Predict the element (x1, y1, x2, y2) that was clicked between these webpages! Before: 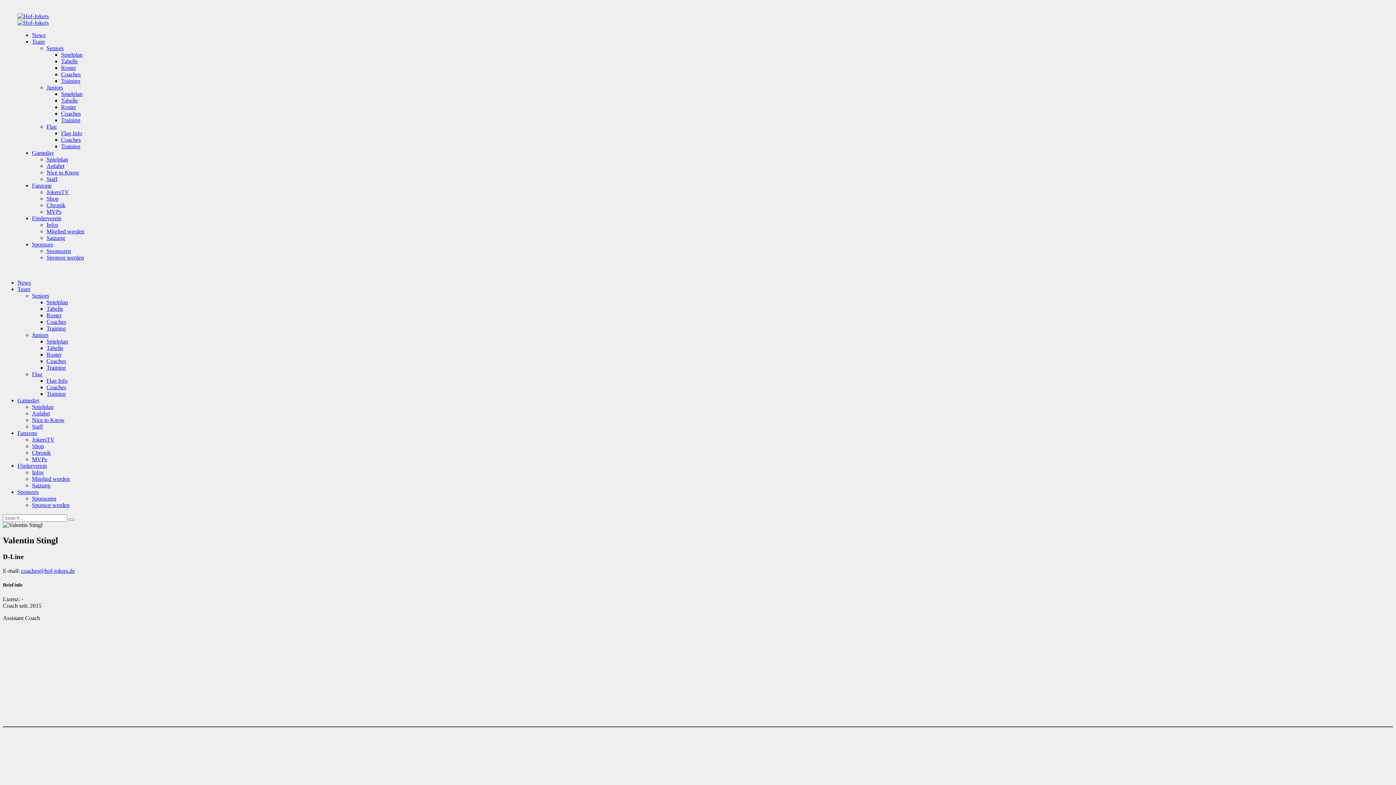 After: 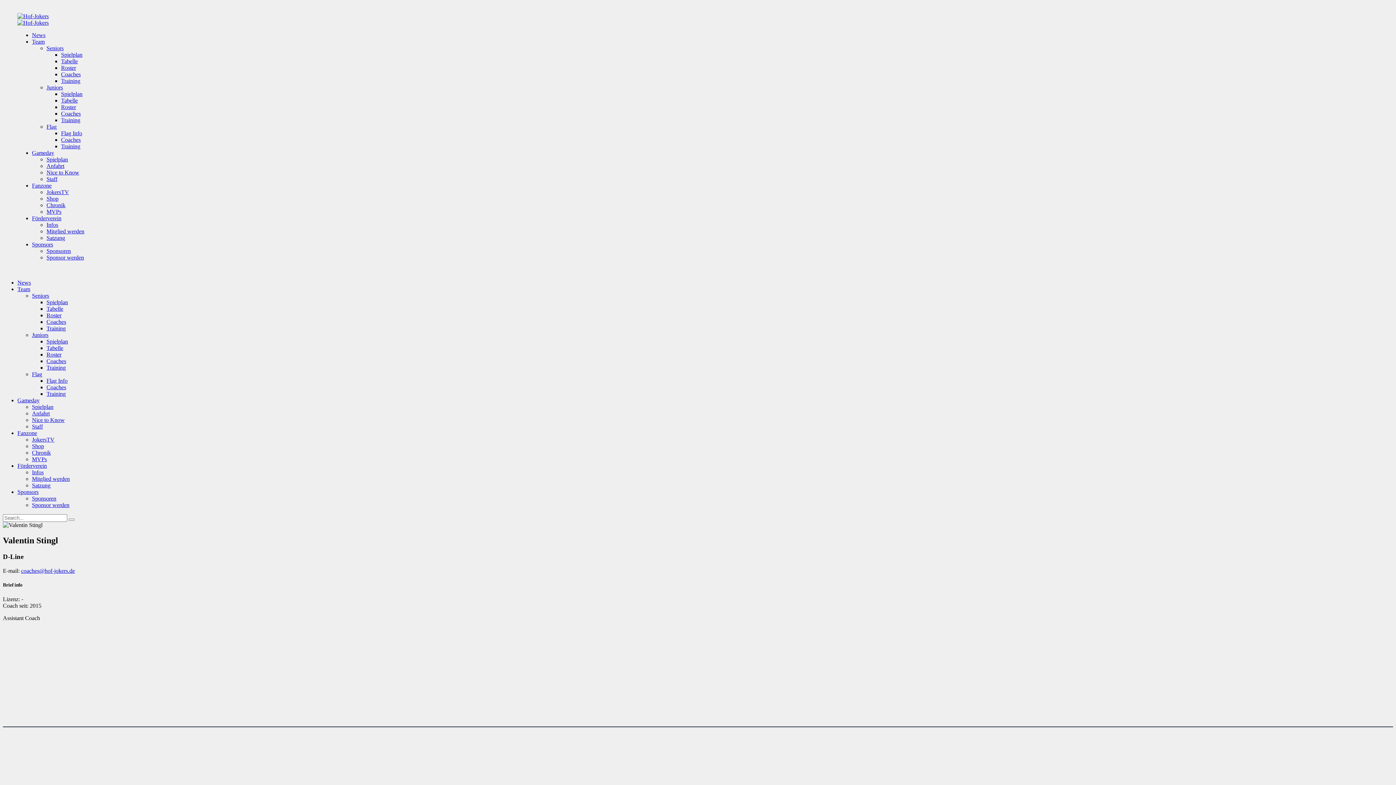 Action: bbox: (32, 332, 48, 338) label: Juniors